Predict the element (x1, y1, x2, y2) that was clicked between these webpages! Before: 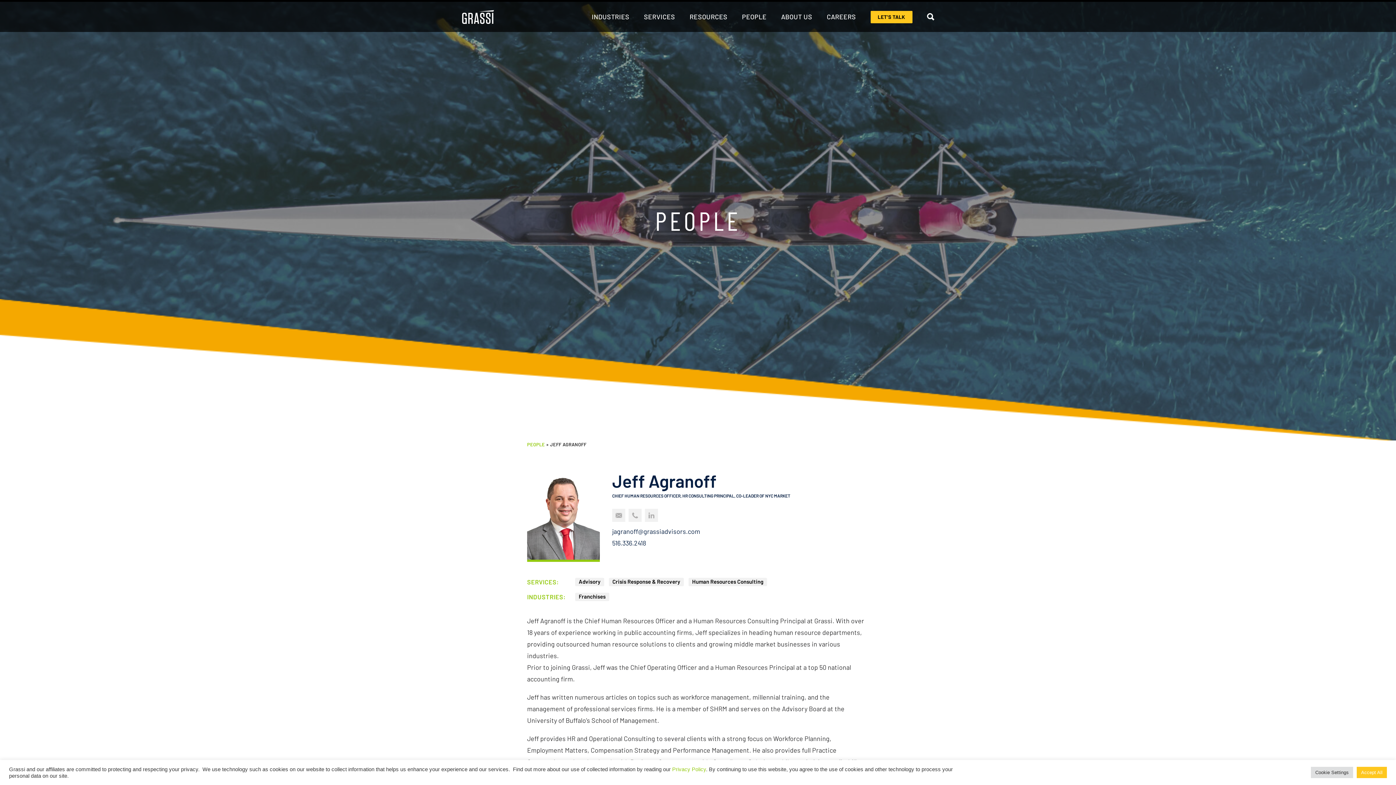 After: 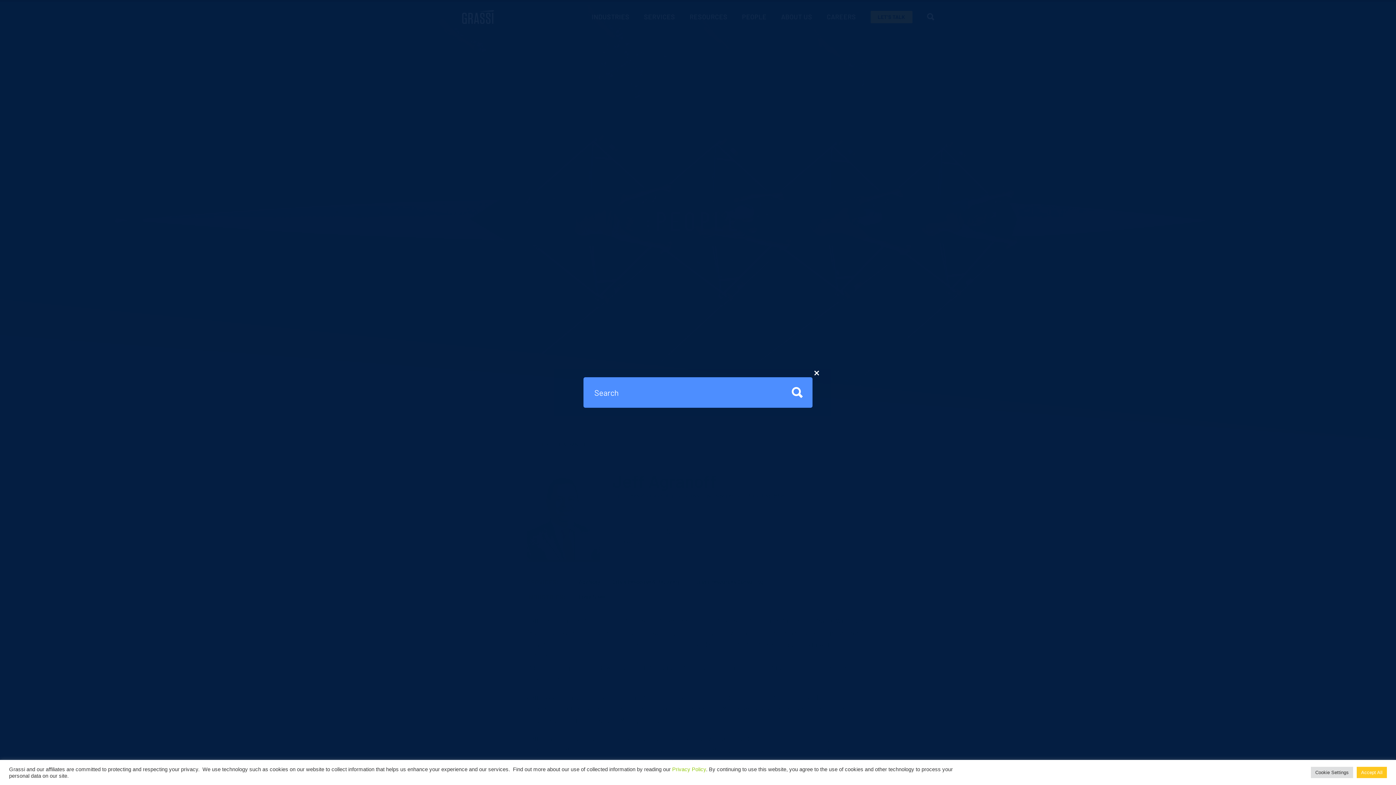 Action: bbox: (927, 12, 934, 21)